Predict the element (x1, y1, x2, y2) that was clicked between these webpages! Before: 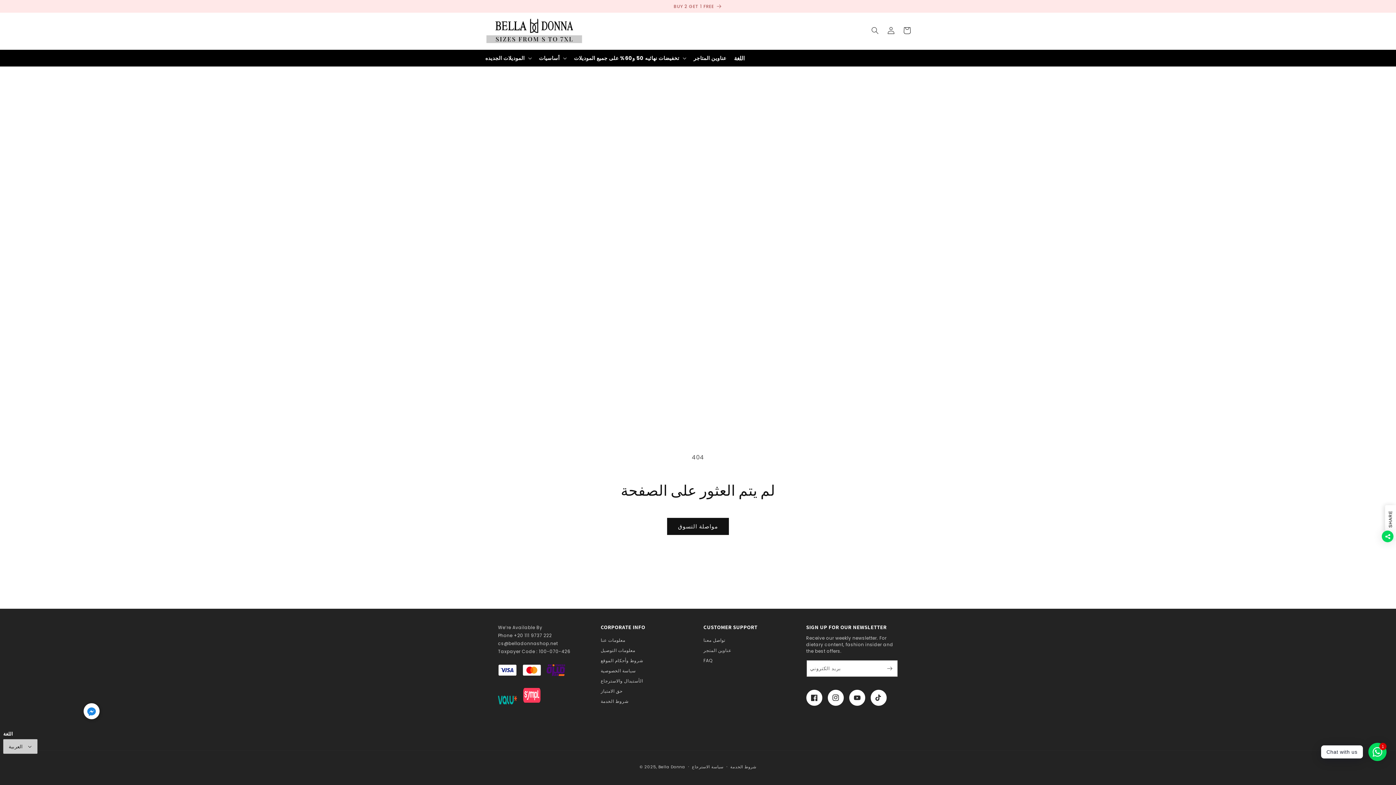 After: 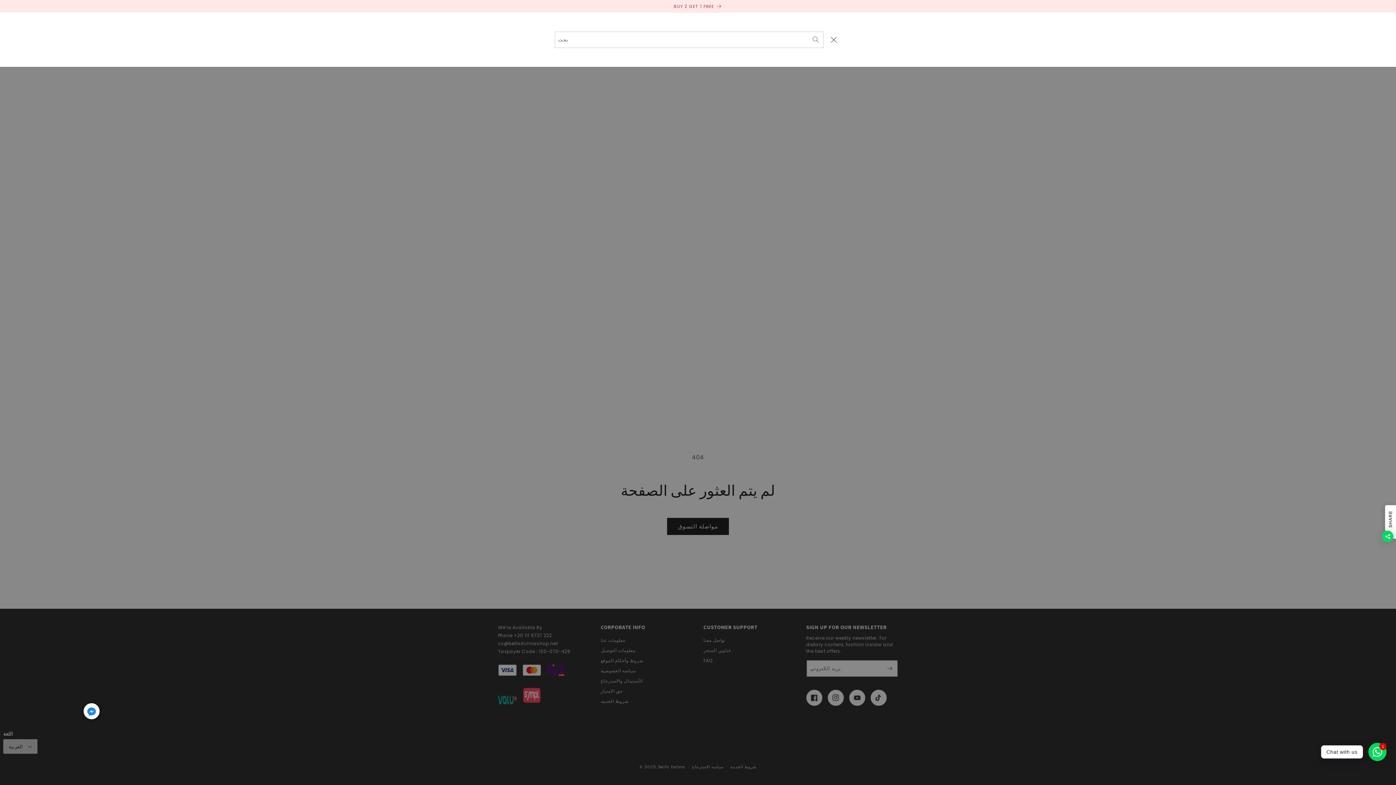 Action: label: Search bbox: (343, 765, 362, 782)